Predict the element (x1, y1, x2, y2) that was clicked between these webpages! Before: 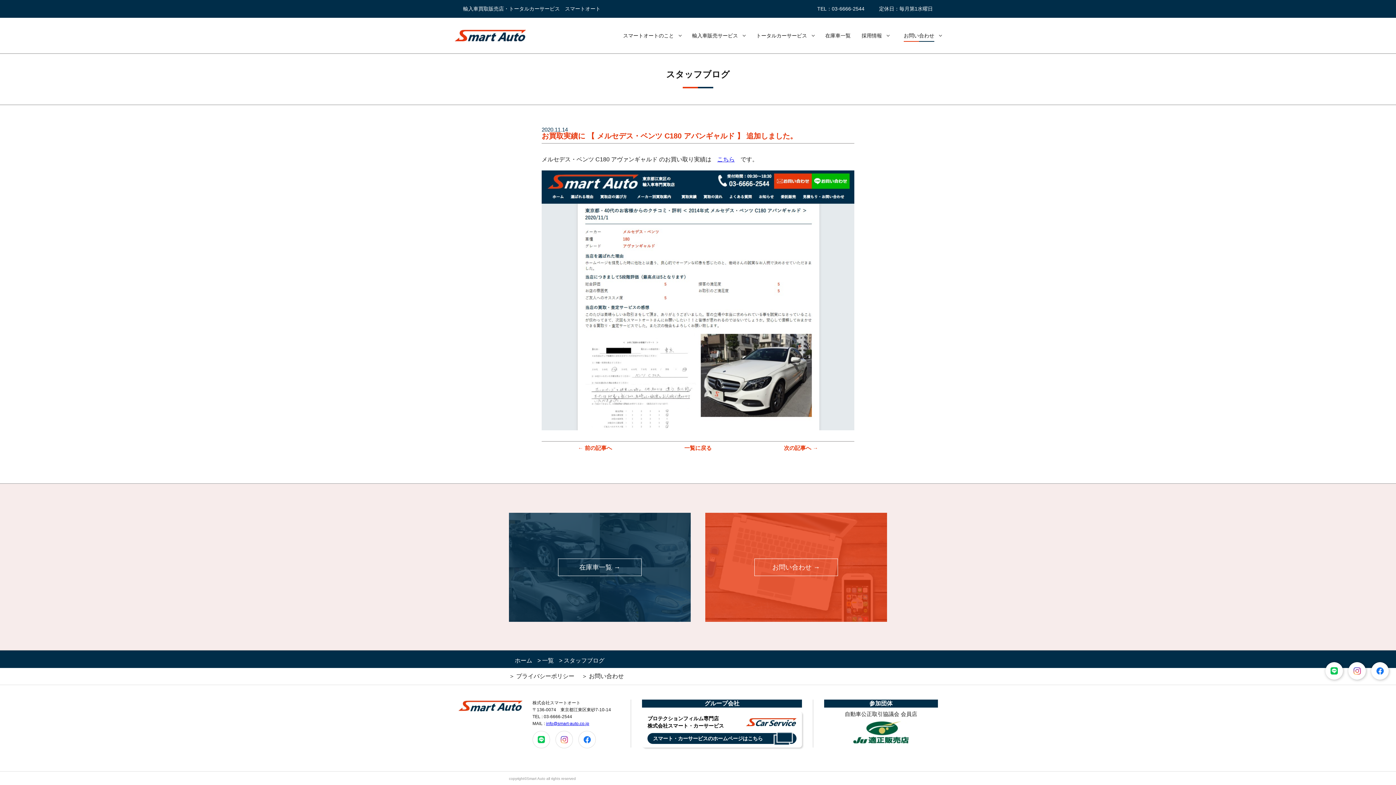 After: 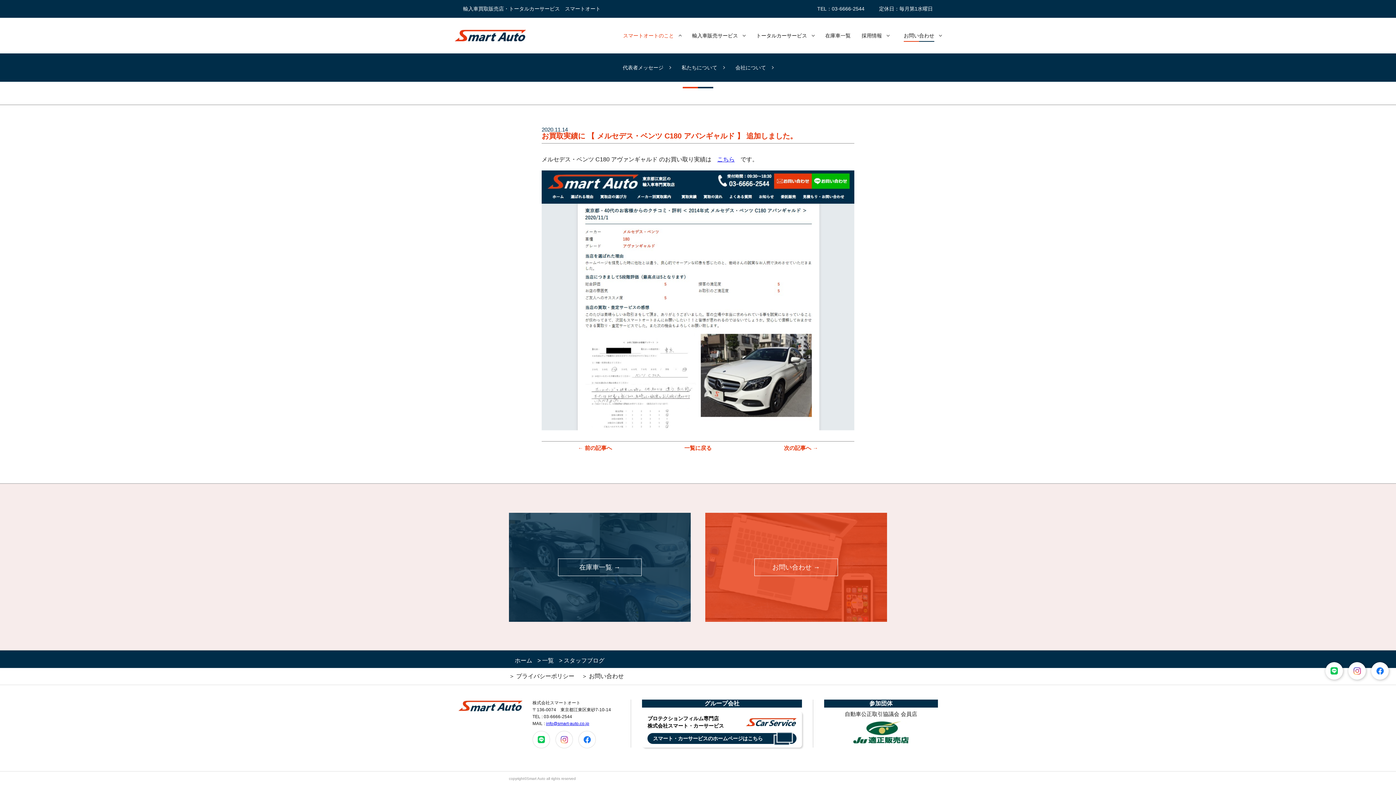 Action: label: スマートオートのこと bbox: (623, 17, 681, 53)